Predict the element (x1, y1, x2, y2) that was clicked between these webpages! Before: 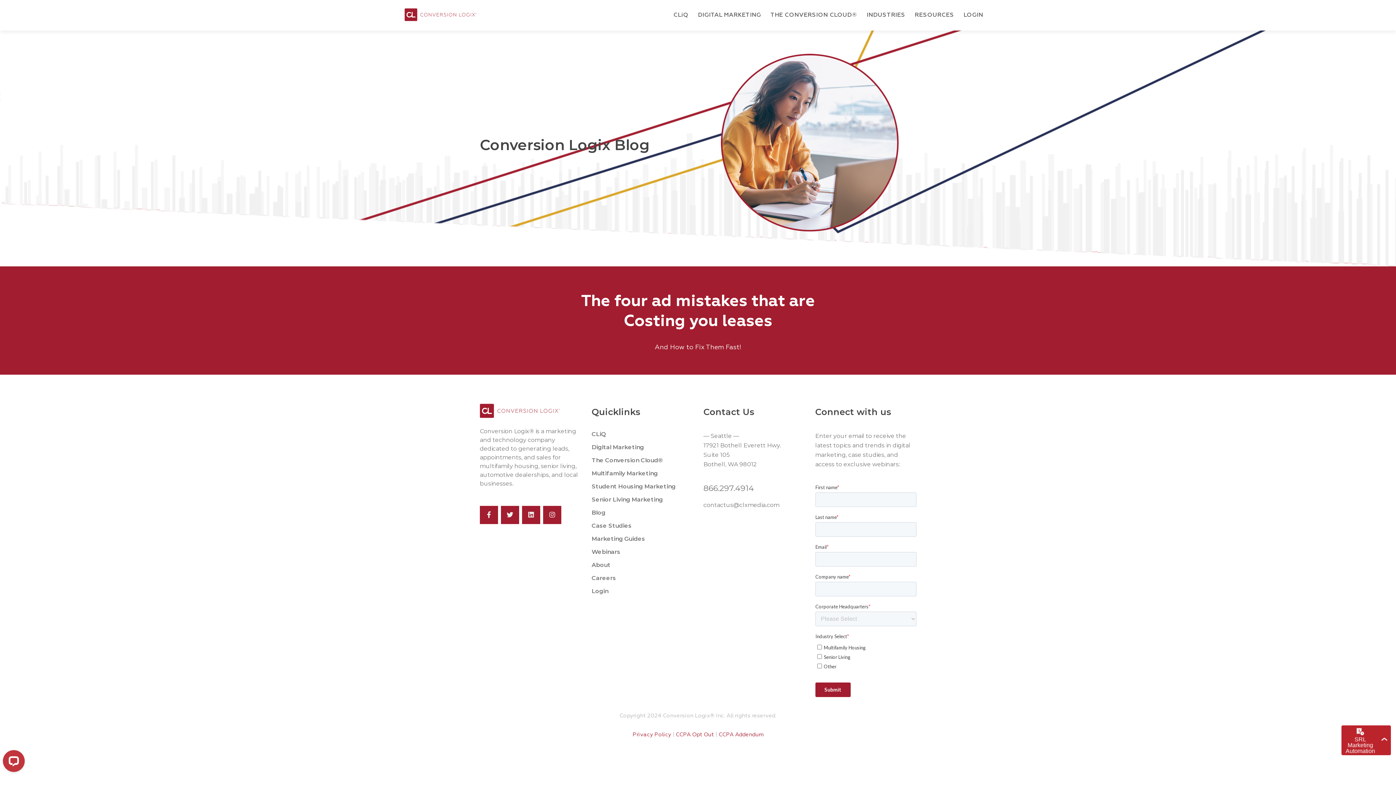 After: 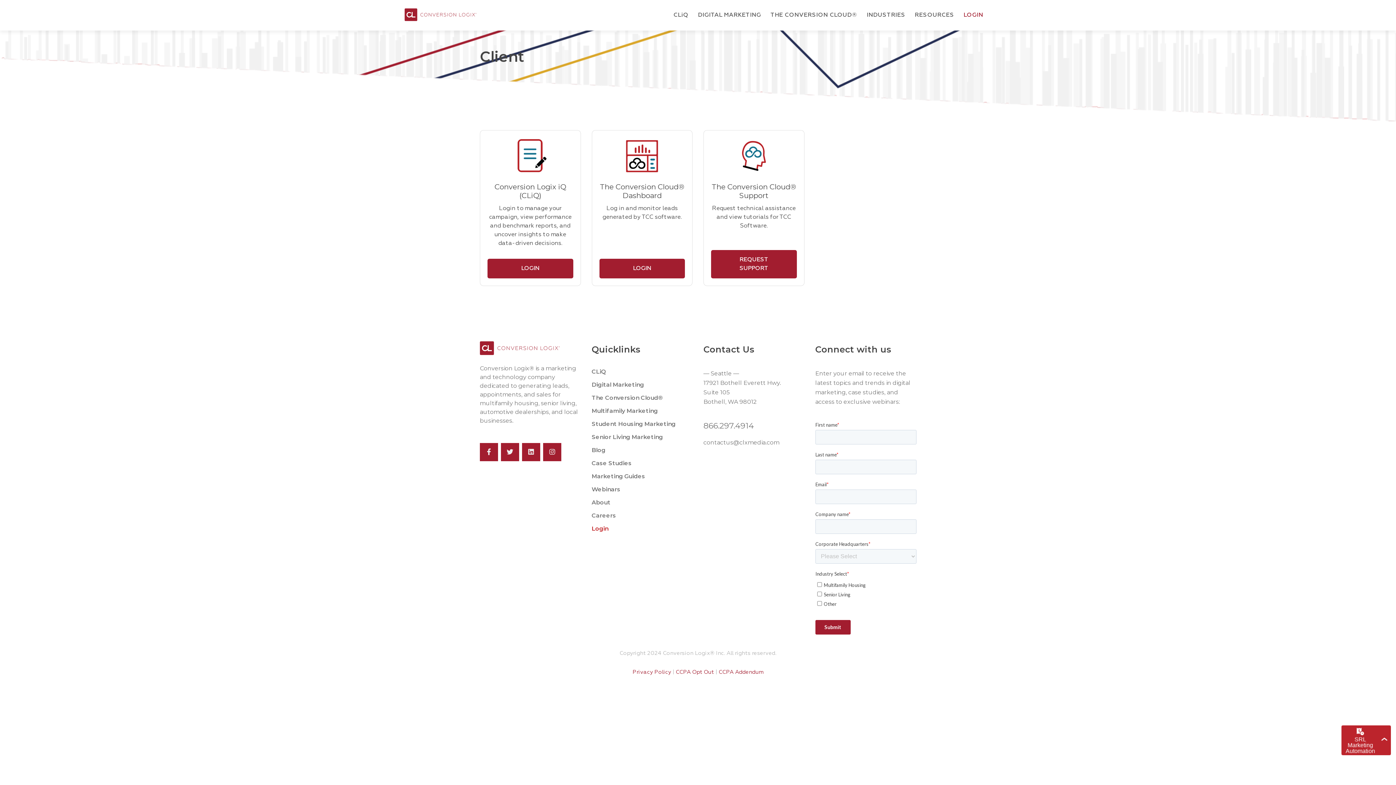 Action: bbox: (591, 588, 608, 594) label: Login